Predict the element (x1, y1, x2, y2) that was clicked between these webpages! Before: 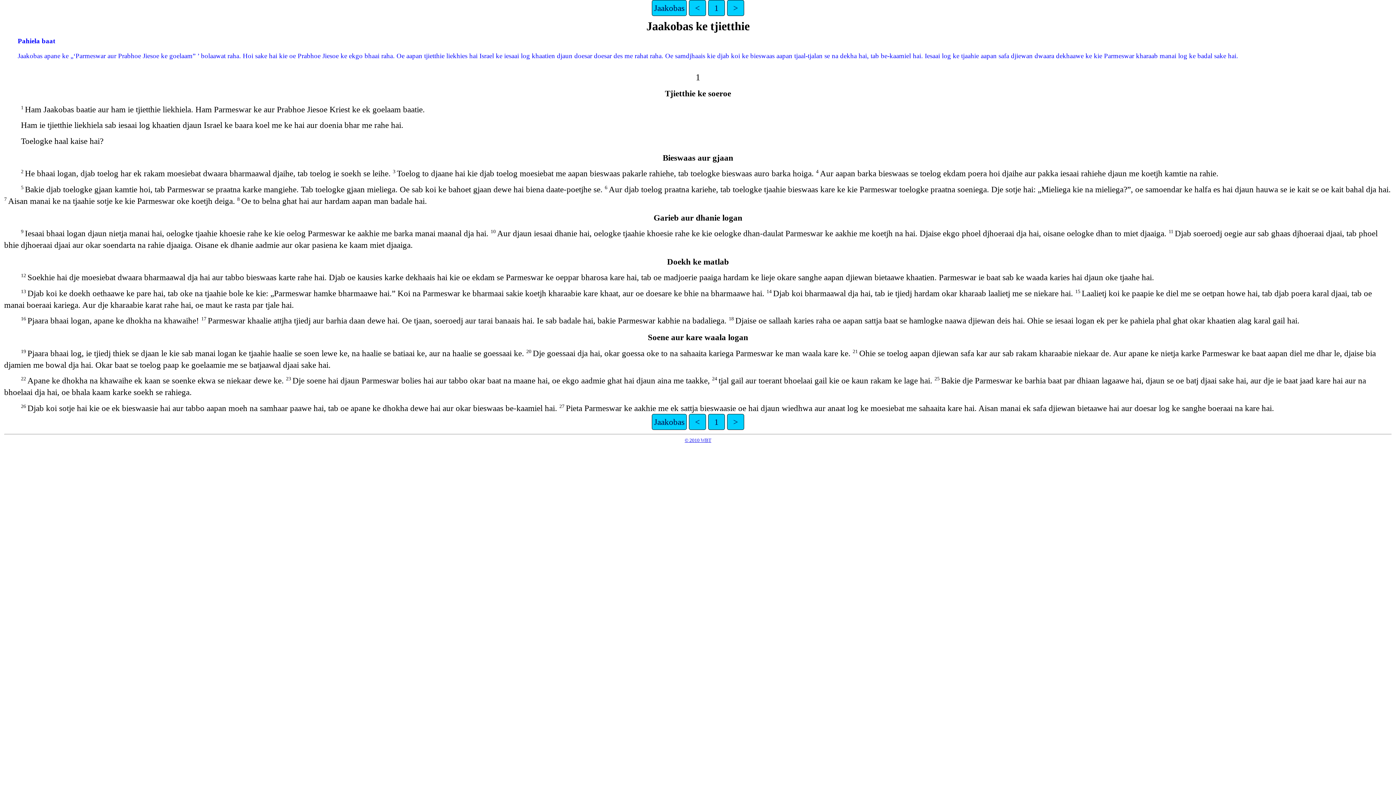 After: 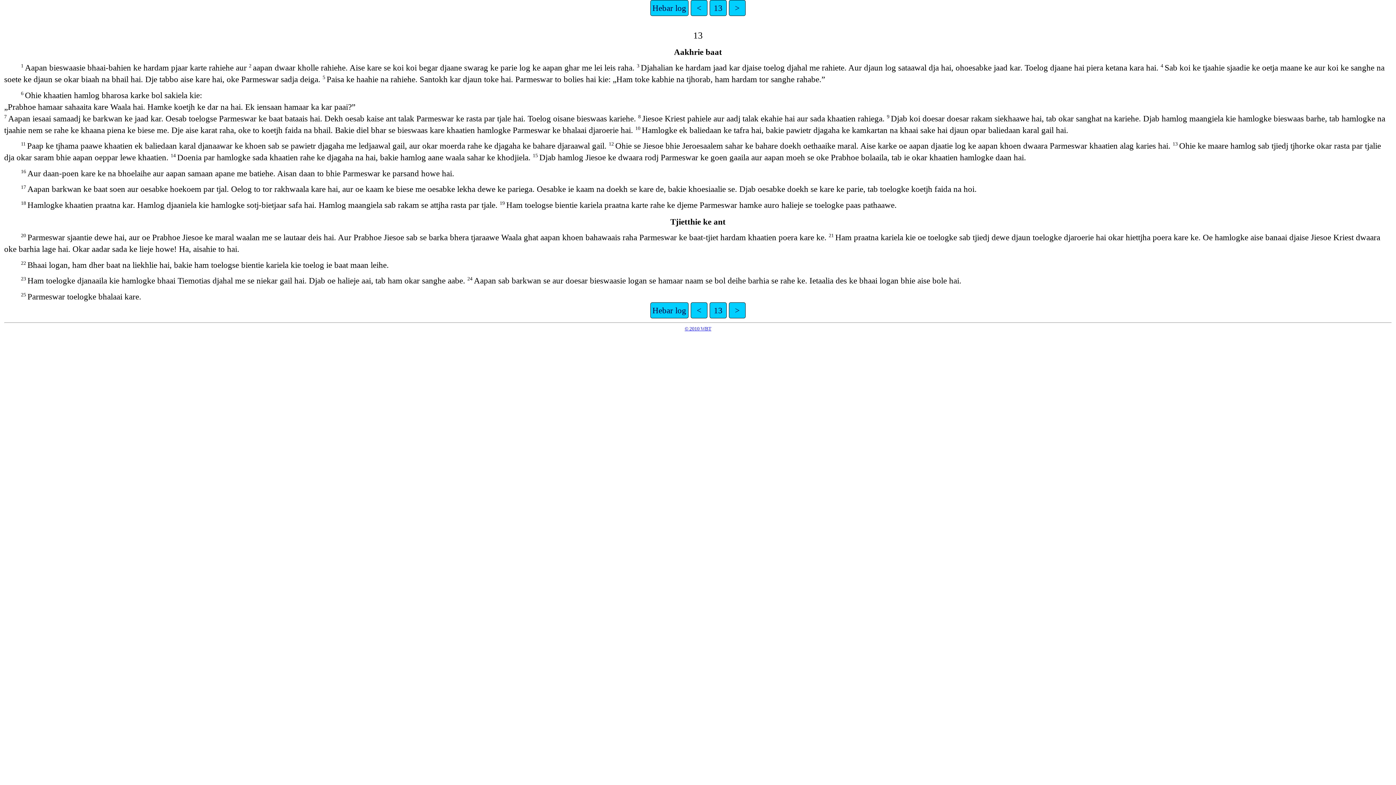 Action: label: < bbox: (689, 0, 706, 16)